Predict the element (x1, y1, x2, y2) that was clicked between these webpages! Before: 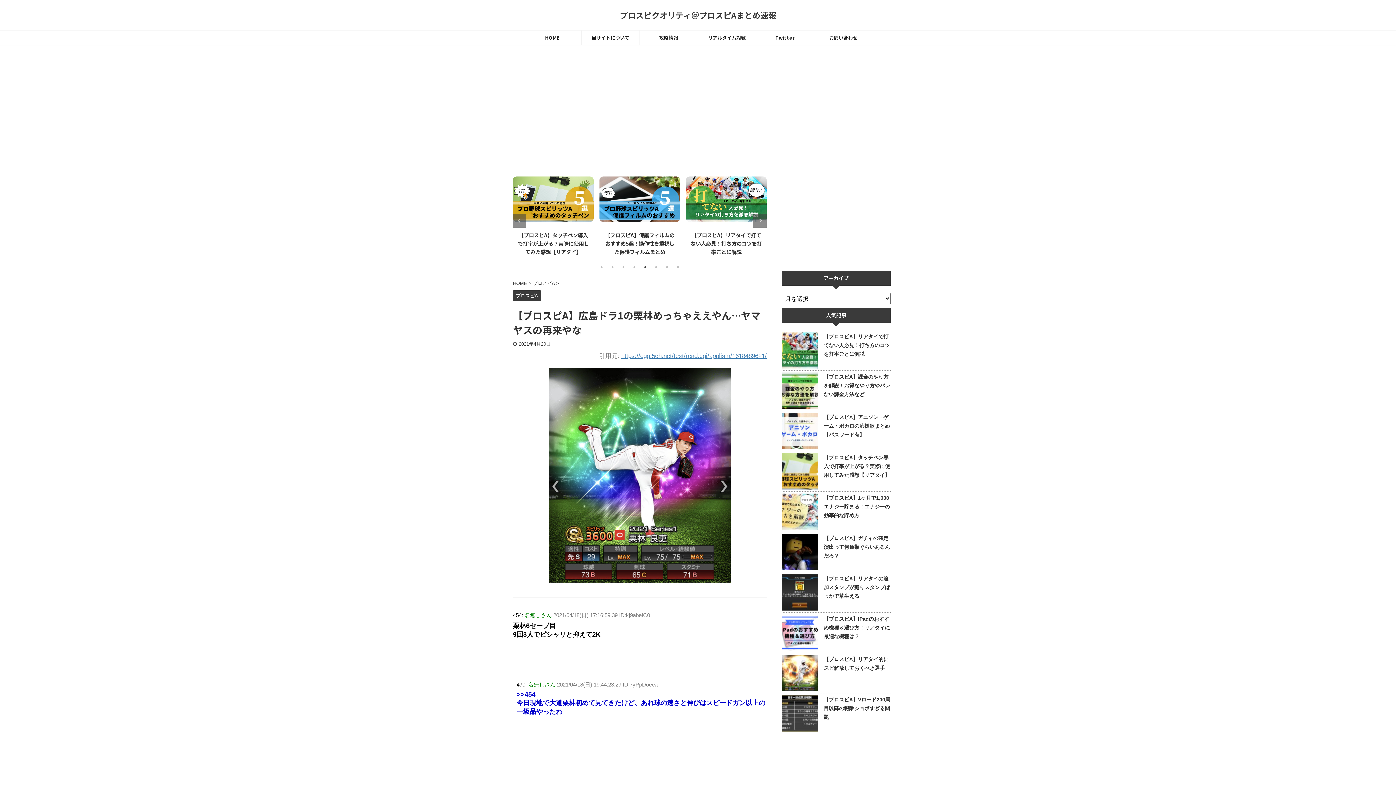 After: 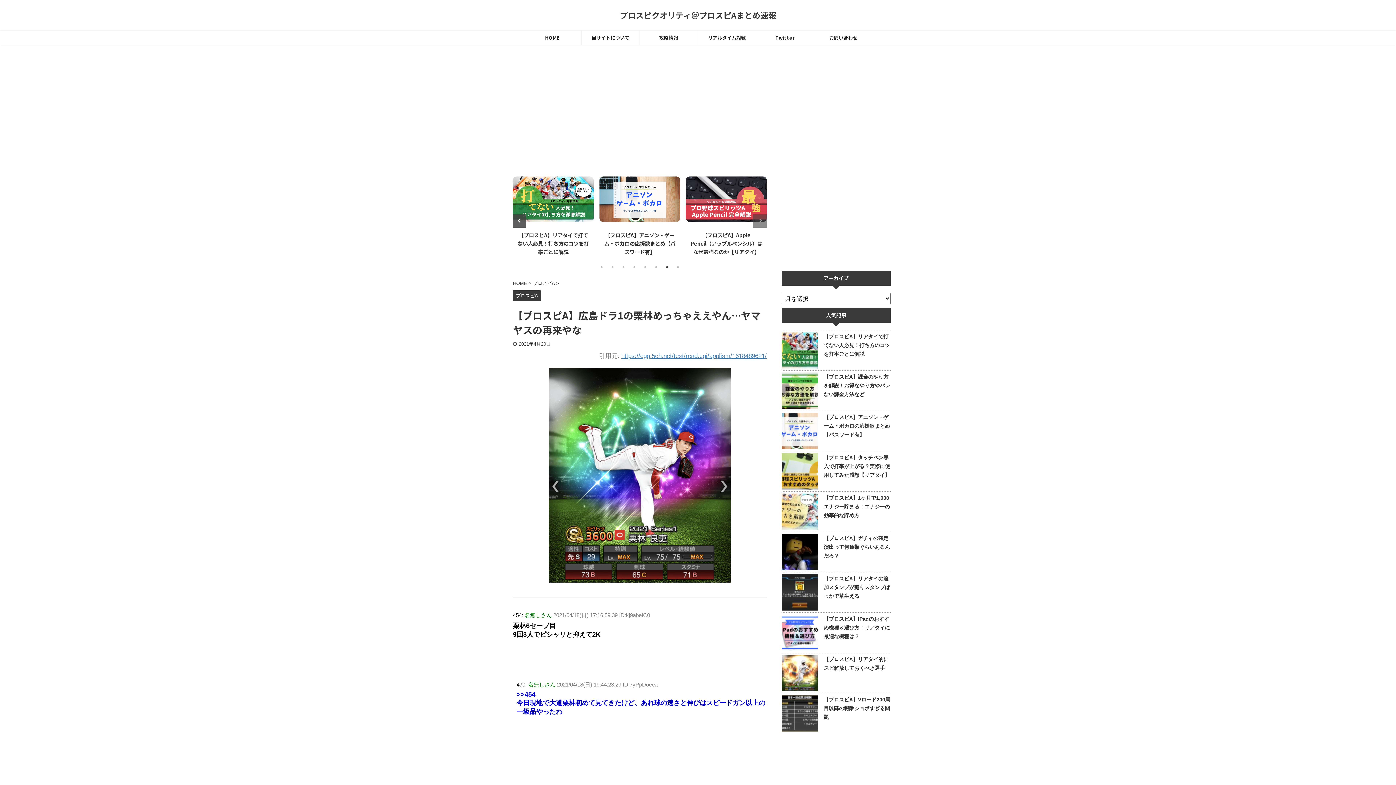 Action: bbox: (513, 214, 526, 227) label: Previous